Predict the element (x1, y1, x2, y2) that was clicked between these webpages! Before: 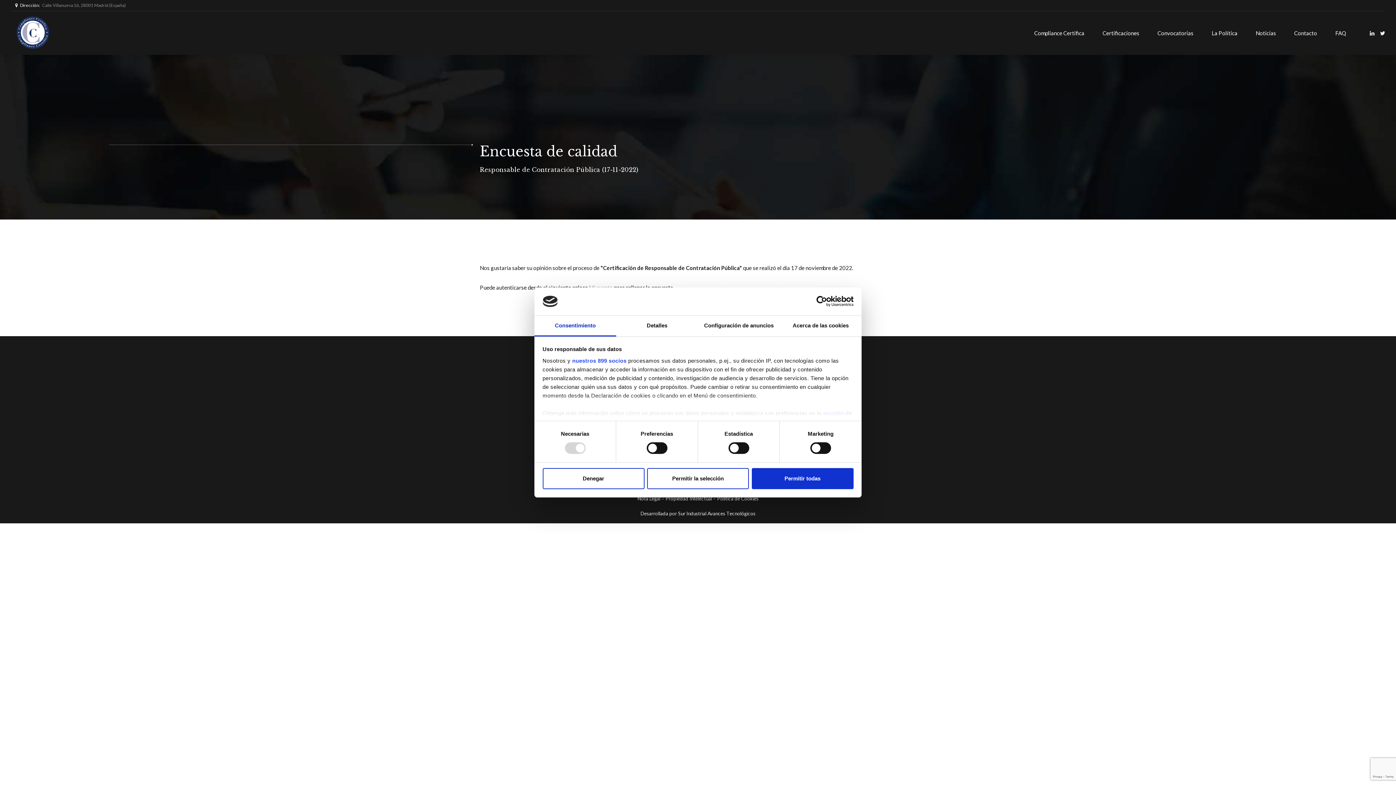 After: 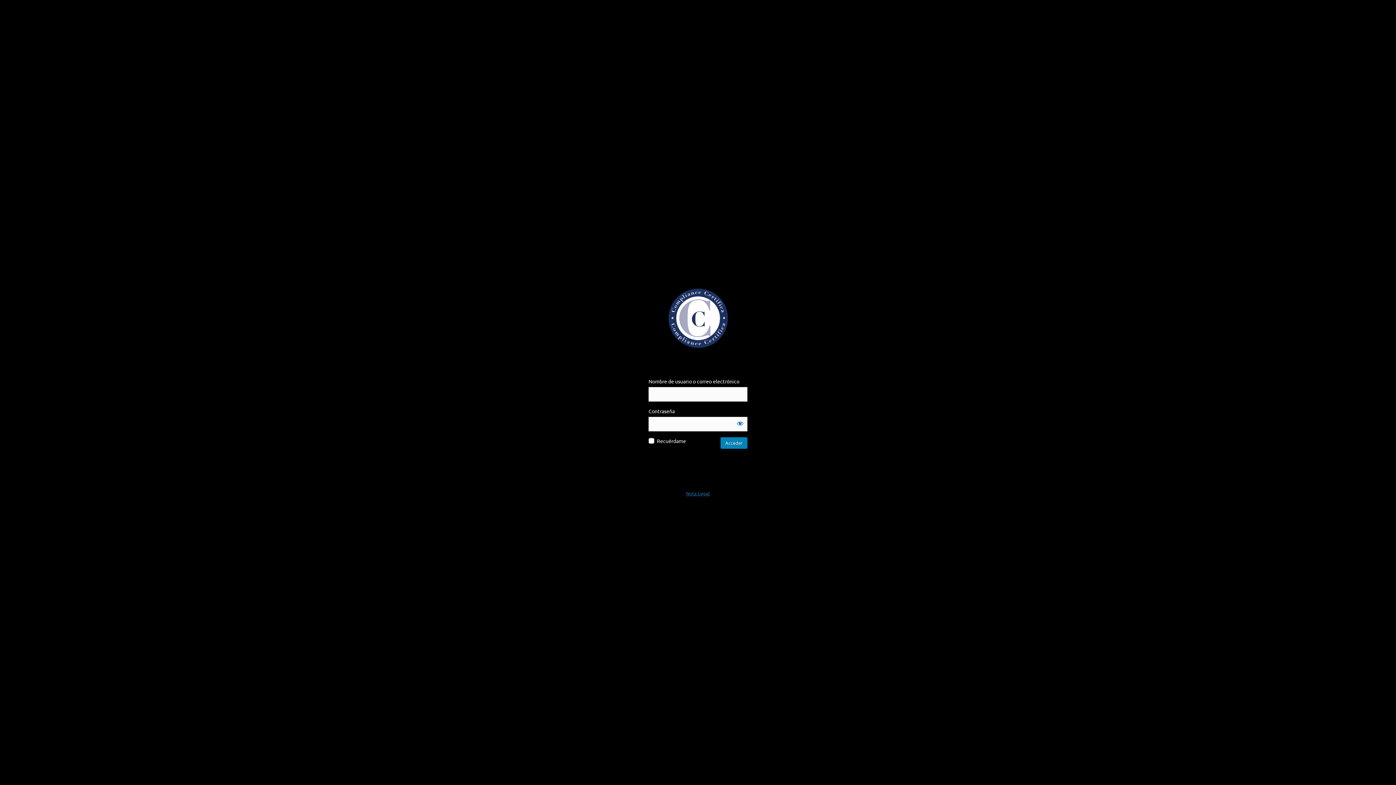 Action: bbox: (589, 229, 613, 236) label: Mi cuenta